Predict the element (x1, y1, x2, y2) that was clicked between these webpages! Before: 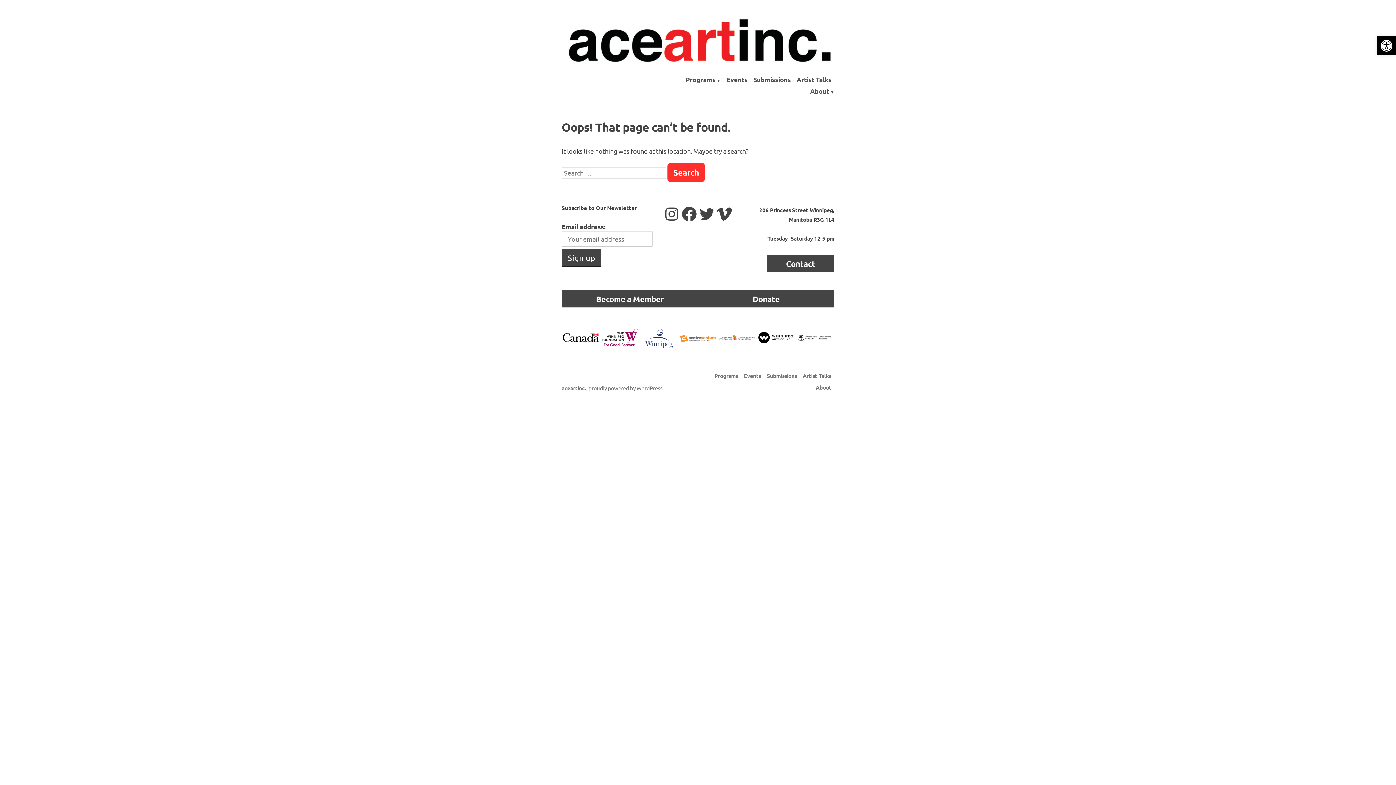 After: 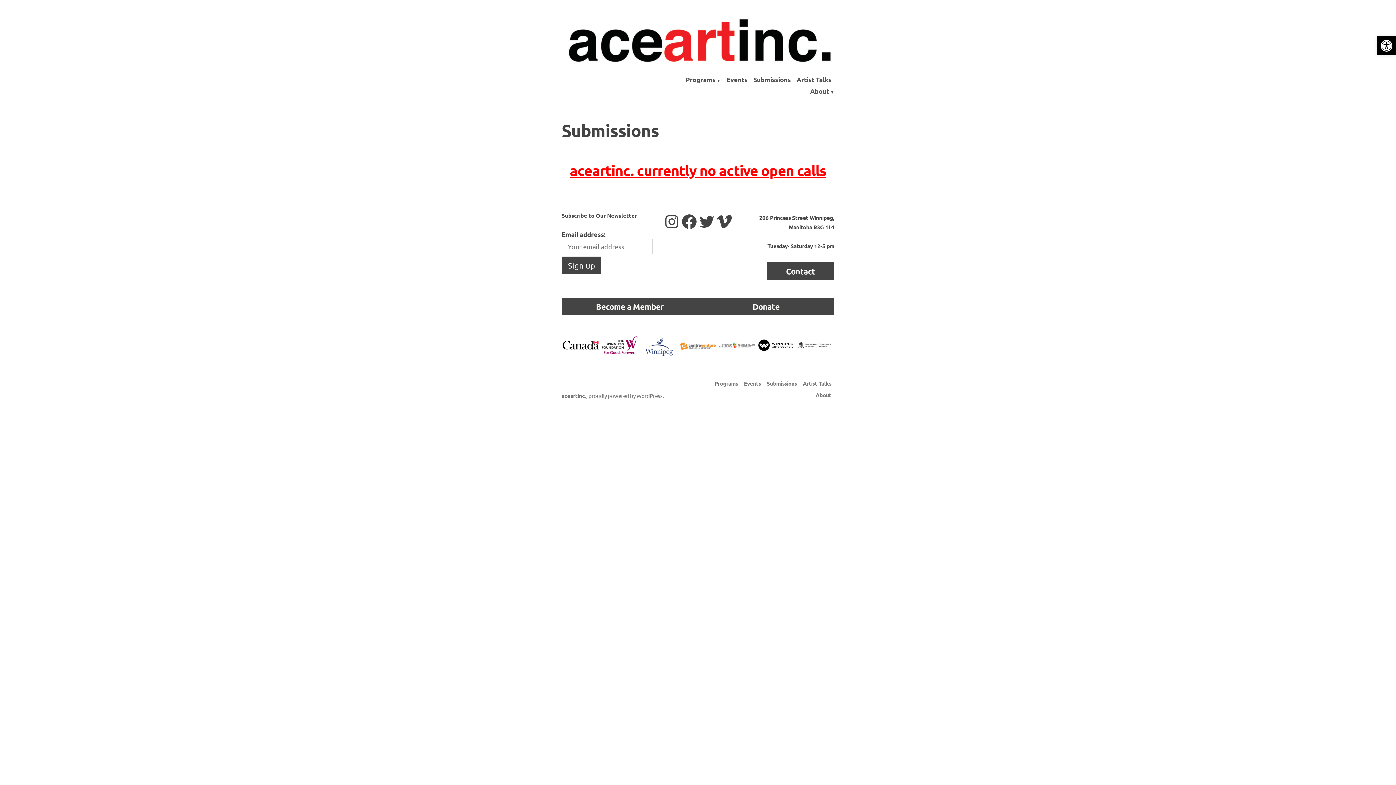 Action: label: Submissions bbox: (764, 369, 800, 382)